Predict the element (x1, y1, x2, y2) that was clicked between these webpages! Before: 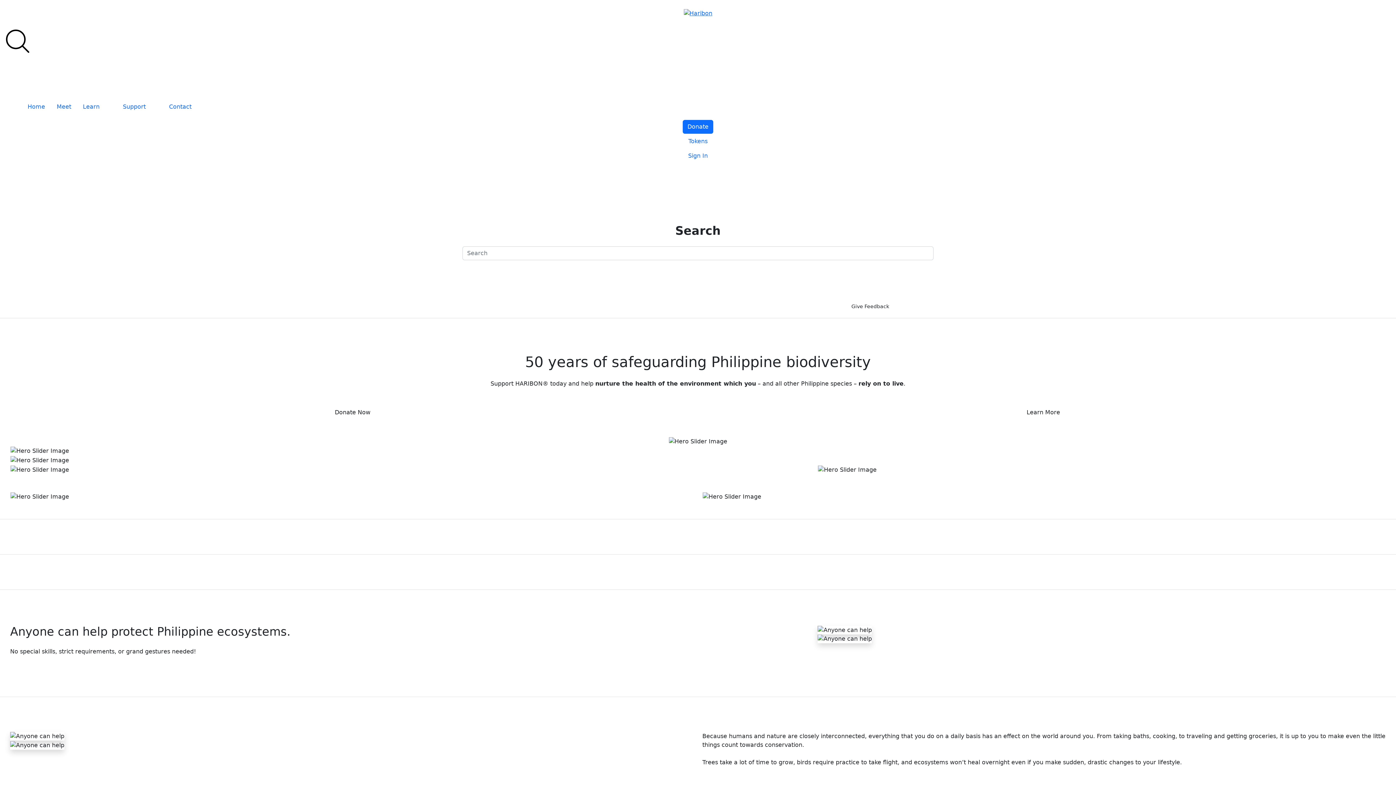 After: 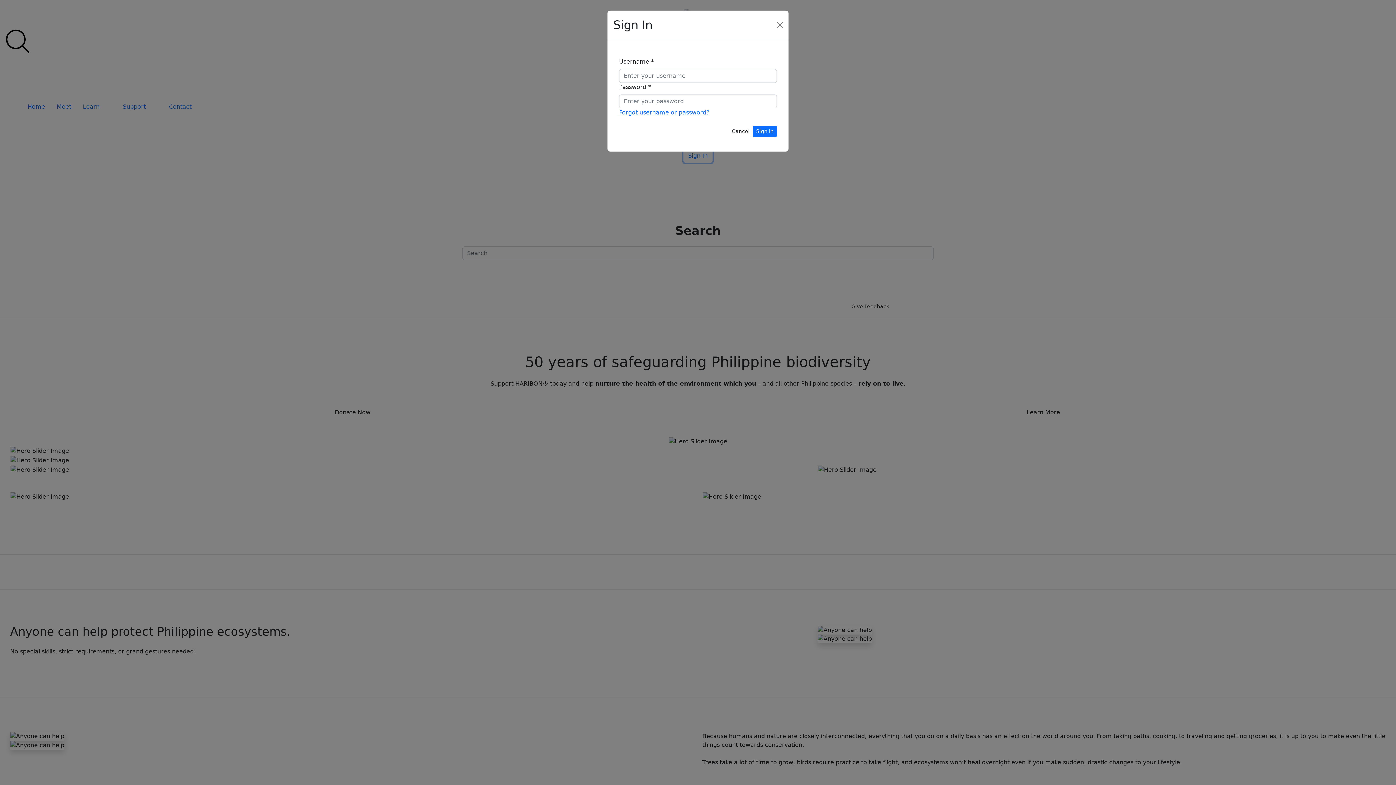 Action: bbox: (683, 148, 712, 162) label: Sign In